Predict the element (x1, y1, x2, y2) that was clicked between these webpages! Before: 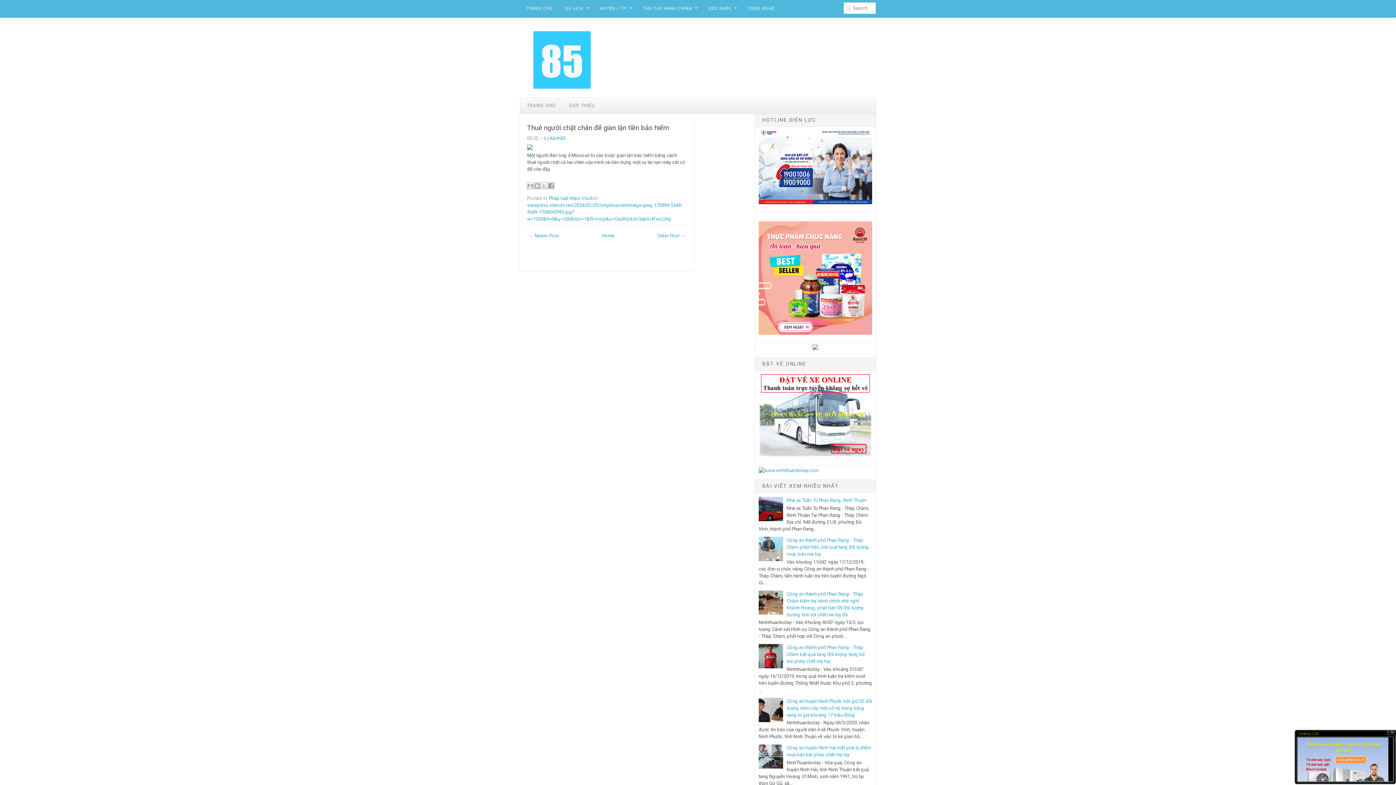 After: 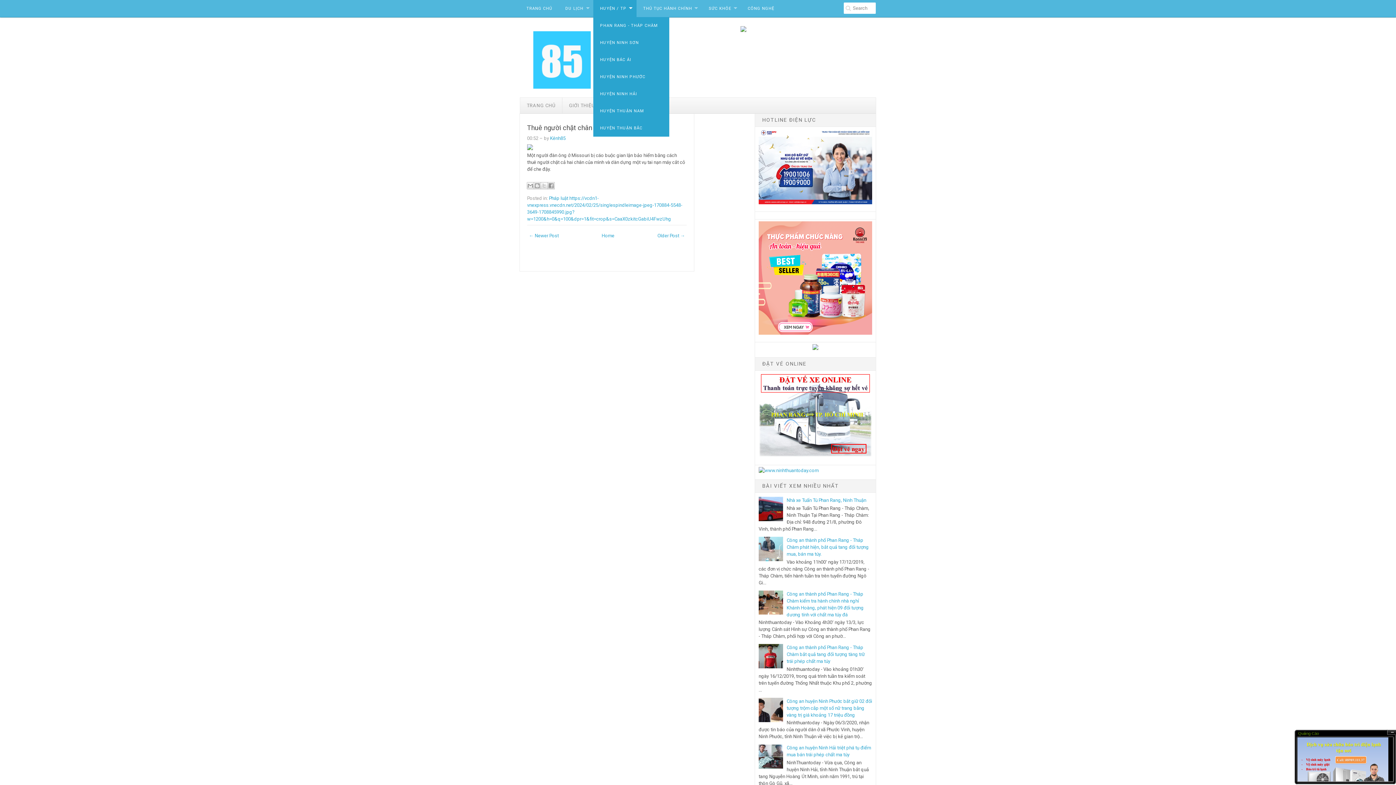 Action: label: HUYỆN / TP bbox: (593, 0, 636, 17)